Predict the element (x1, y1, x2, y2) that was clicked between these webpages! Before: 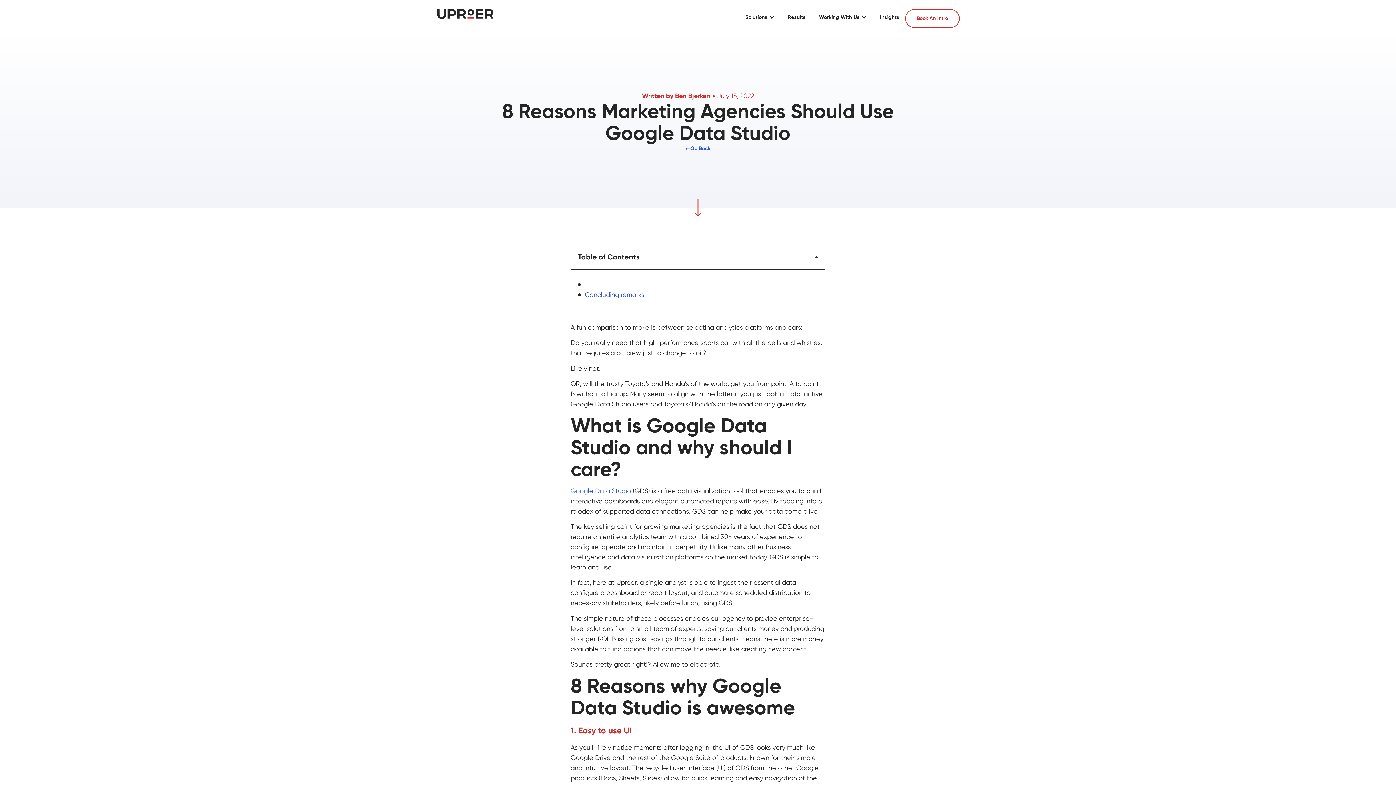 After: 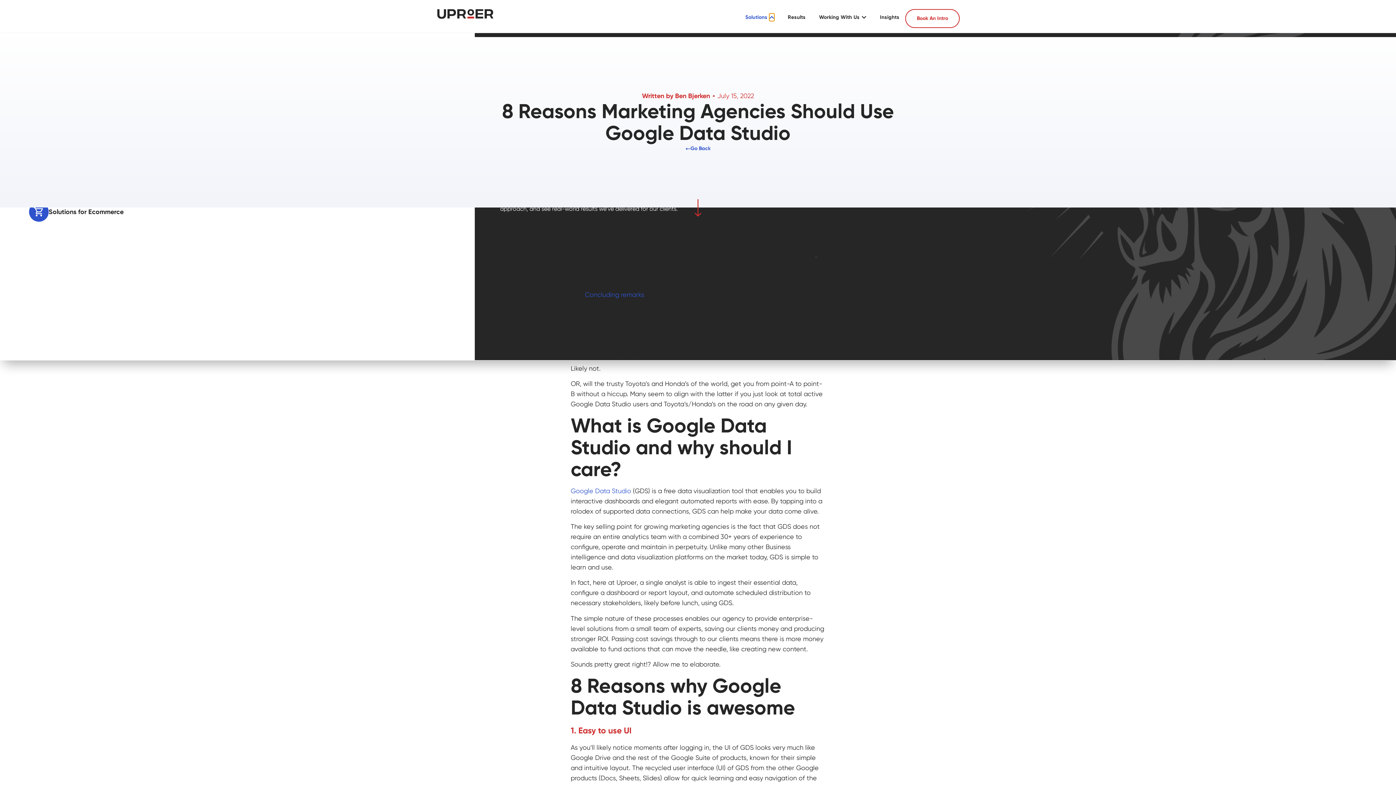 Action: bbox: (769, 8, 774, 16) label: Open Solutions